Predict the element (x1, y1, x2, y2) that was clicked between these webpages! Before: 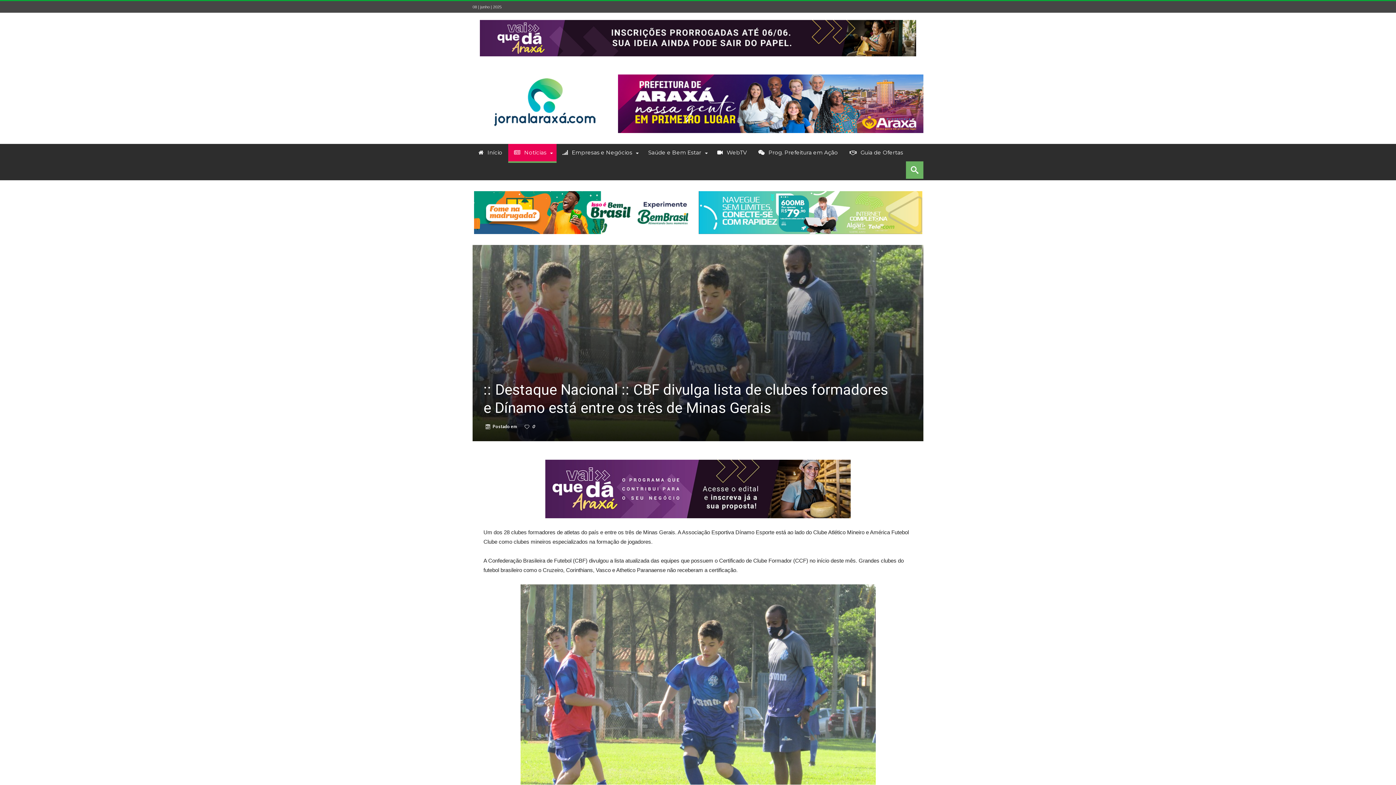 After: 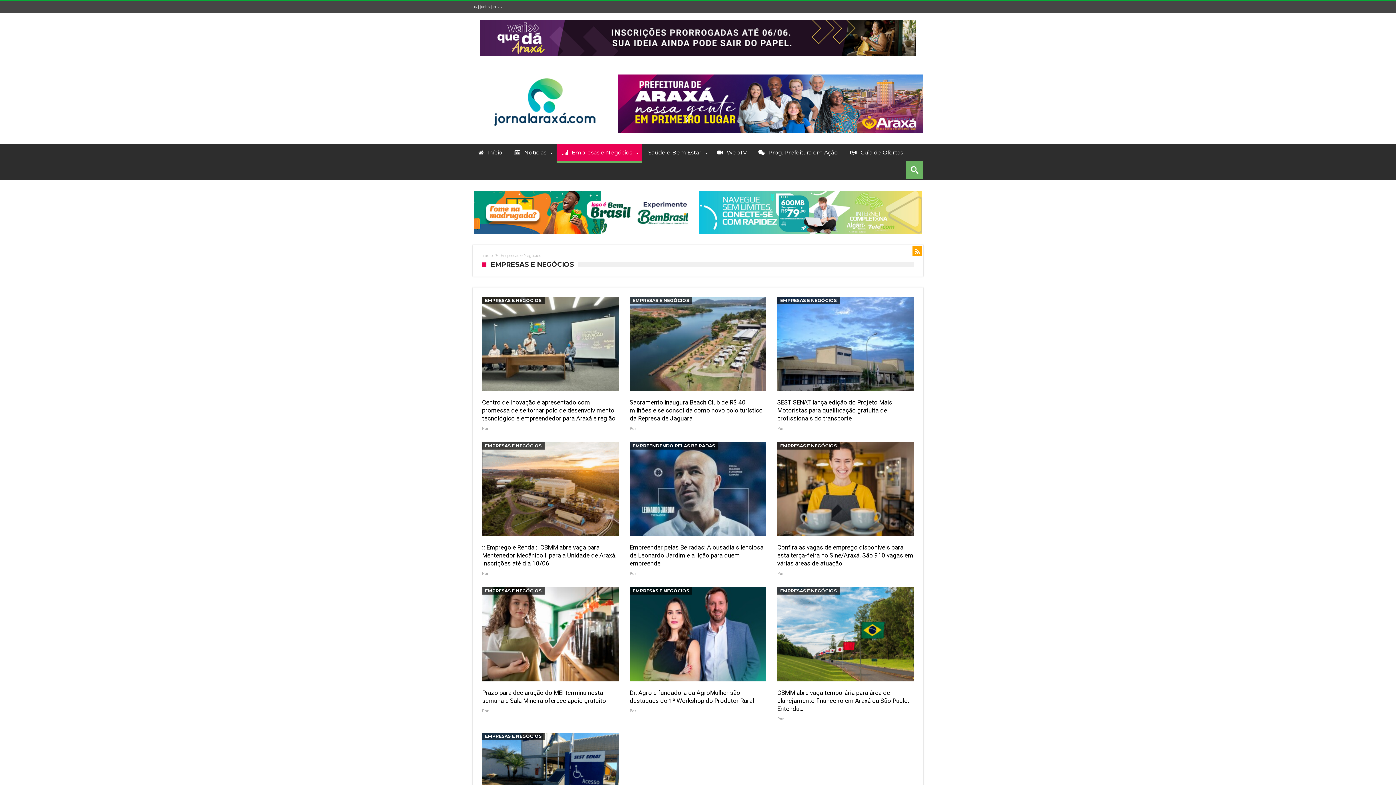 Action: label:  Empresas e Negócios bbox: (556, 144, 642, 161)